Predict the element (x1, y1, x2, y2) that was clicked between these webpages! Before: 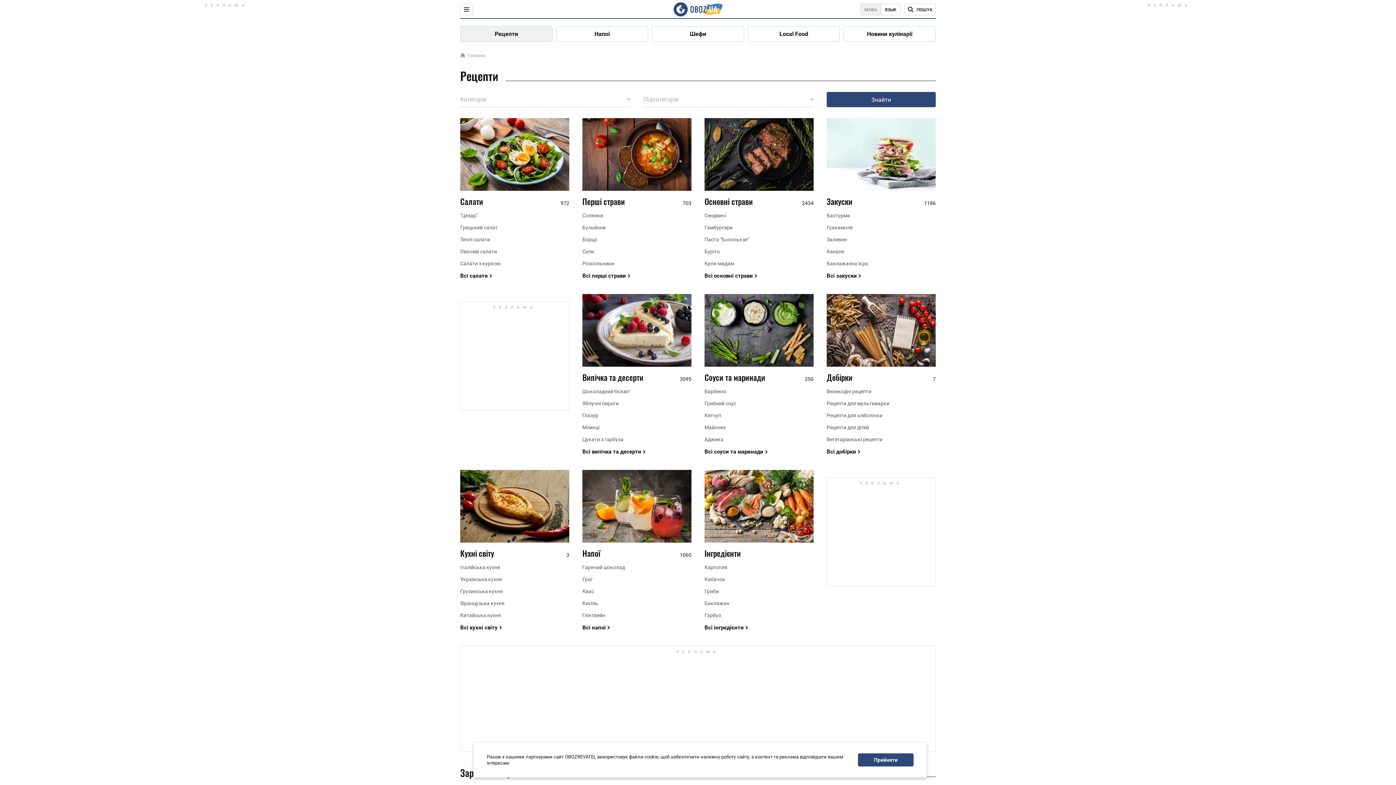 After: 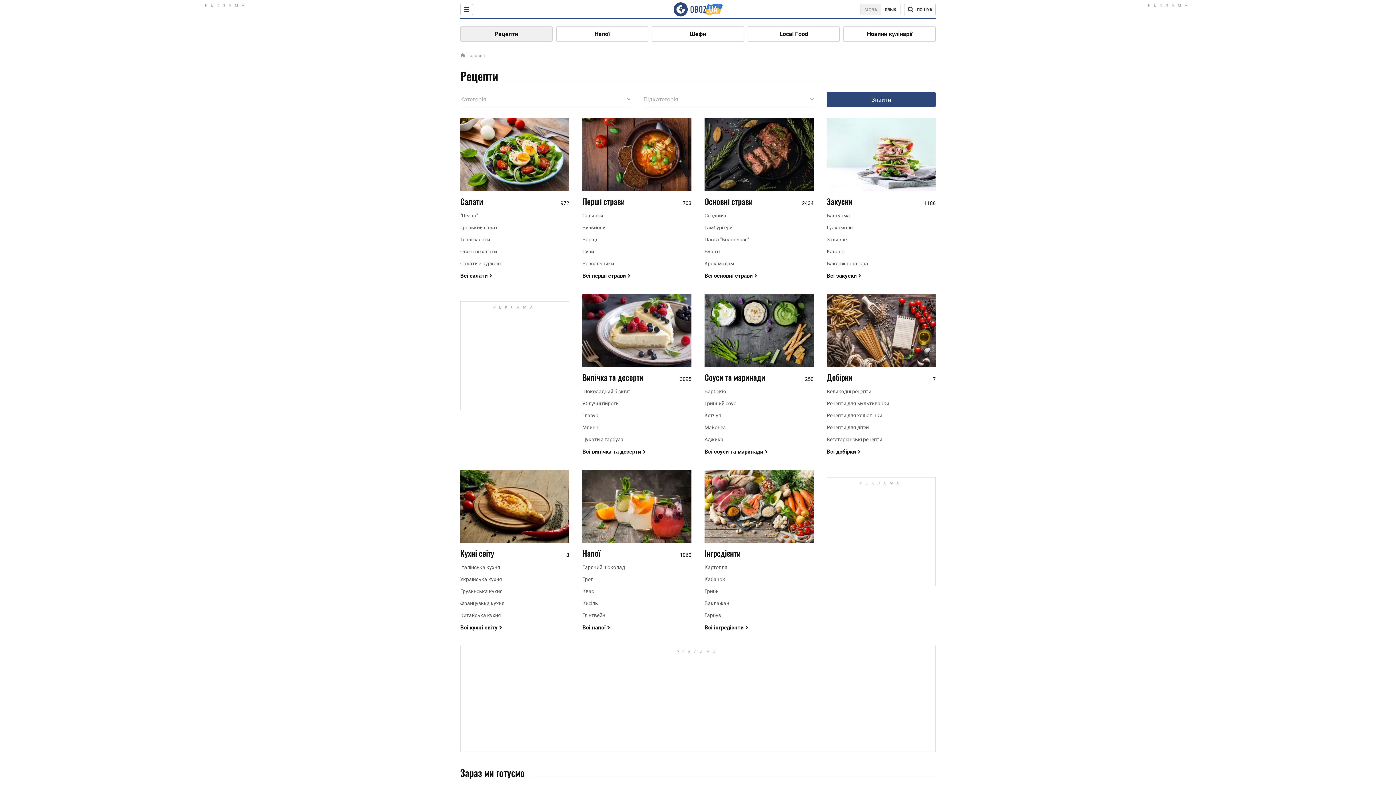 Action: label: Прийняти bbox: (858, 753, 913, 766)